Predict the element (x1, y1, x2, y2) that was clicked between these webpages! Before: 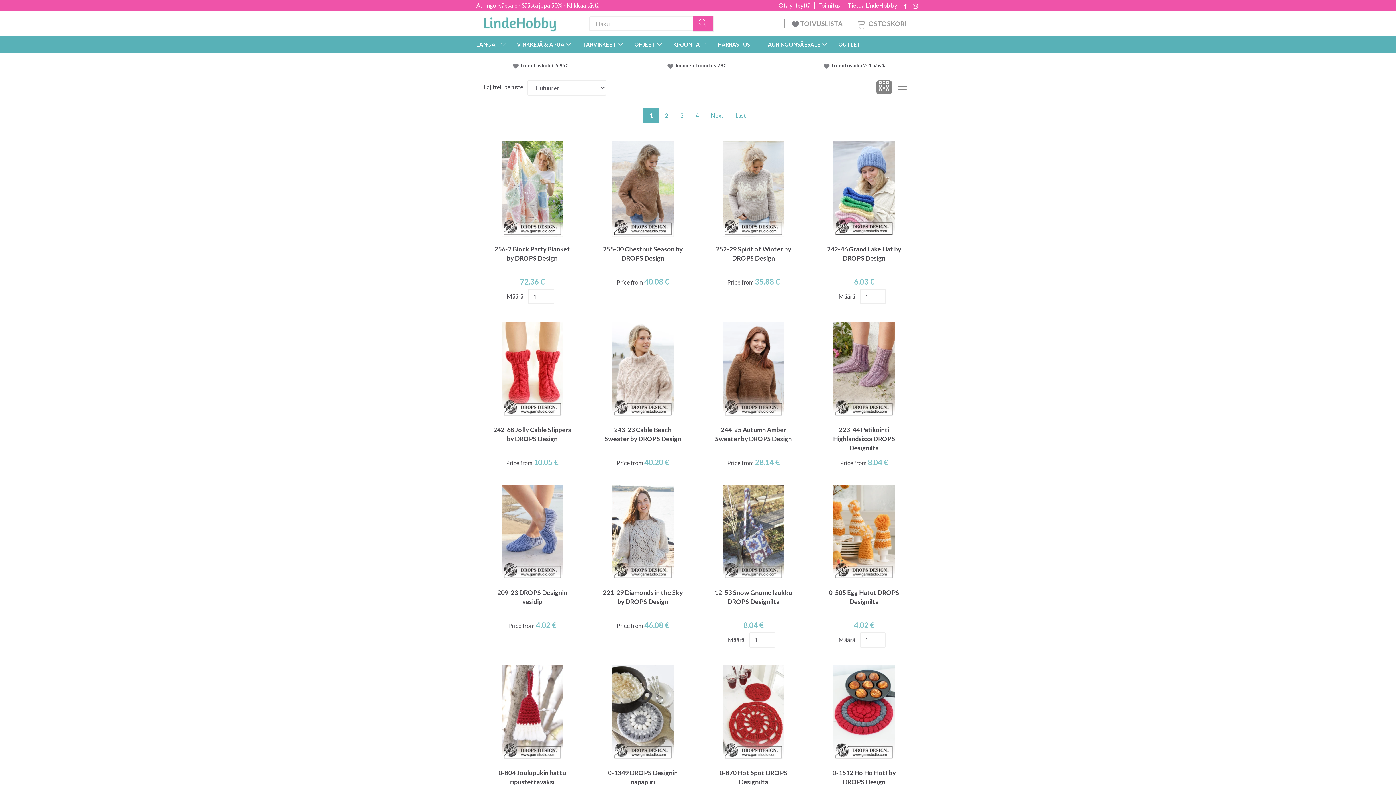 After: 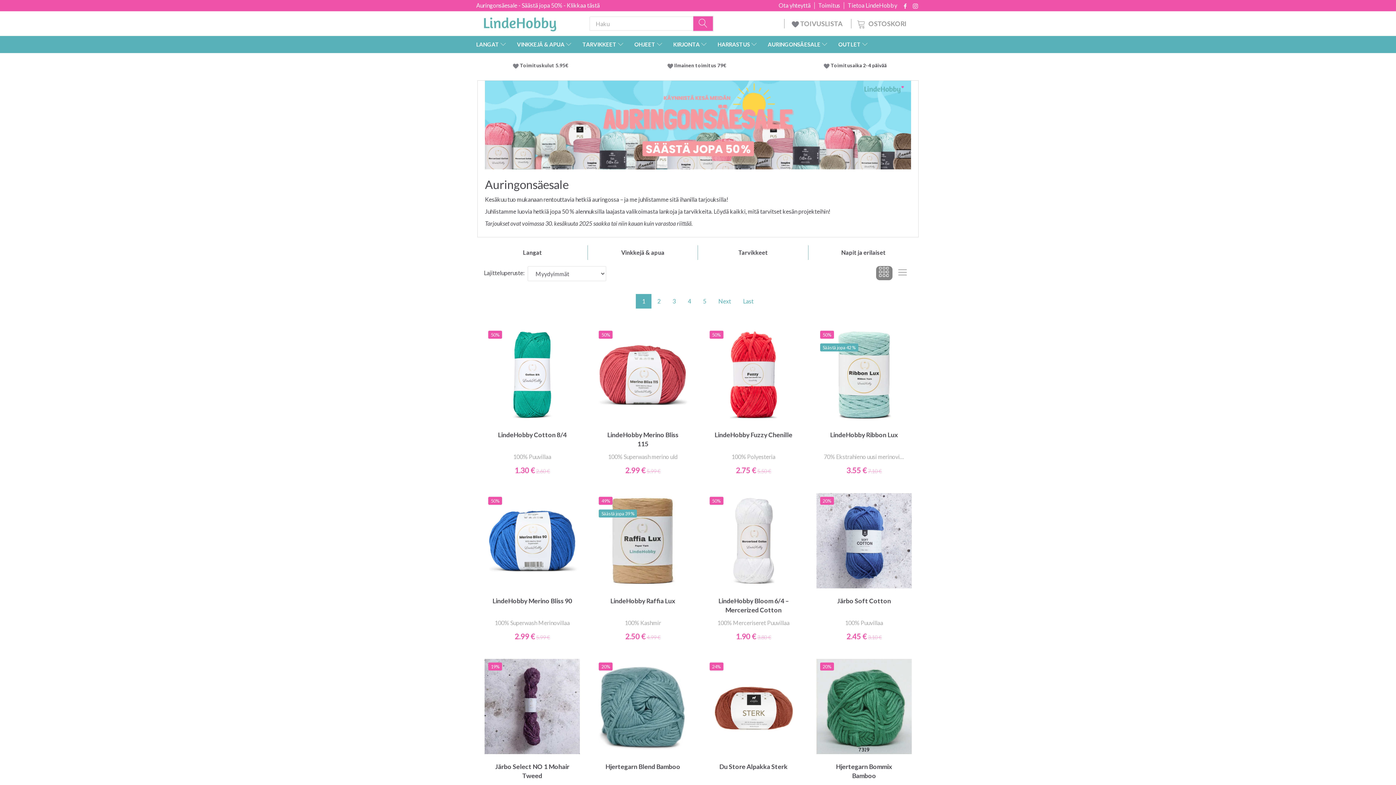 Action: bbox: (476, 1, 600, 8) label: Auringonsäesale - Säästä jopa 50% - Klikkaa tästä